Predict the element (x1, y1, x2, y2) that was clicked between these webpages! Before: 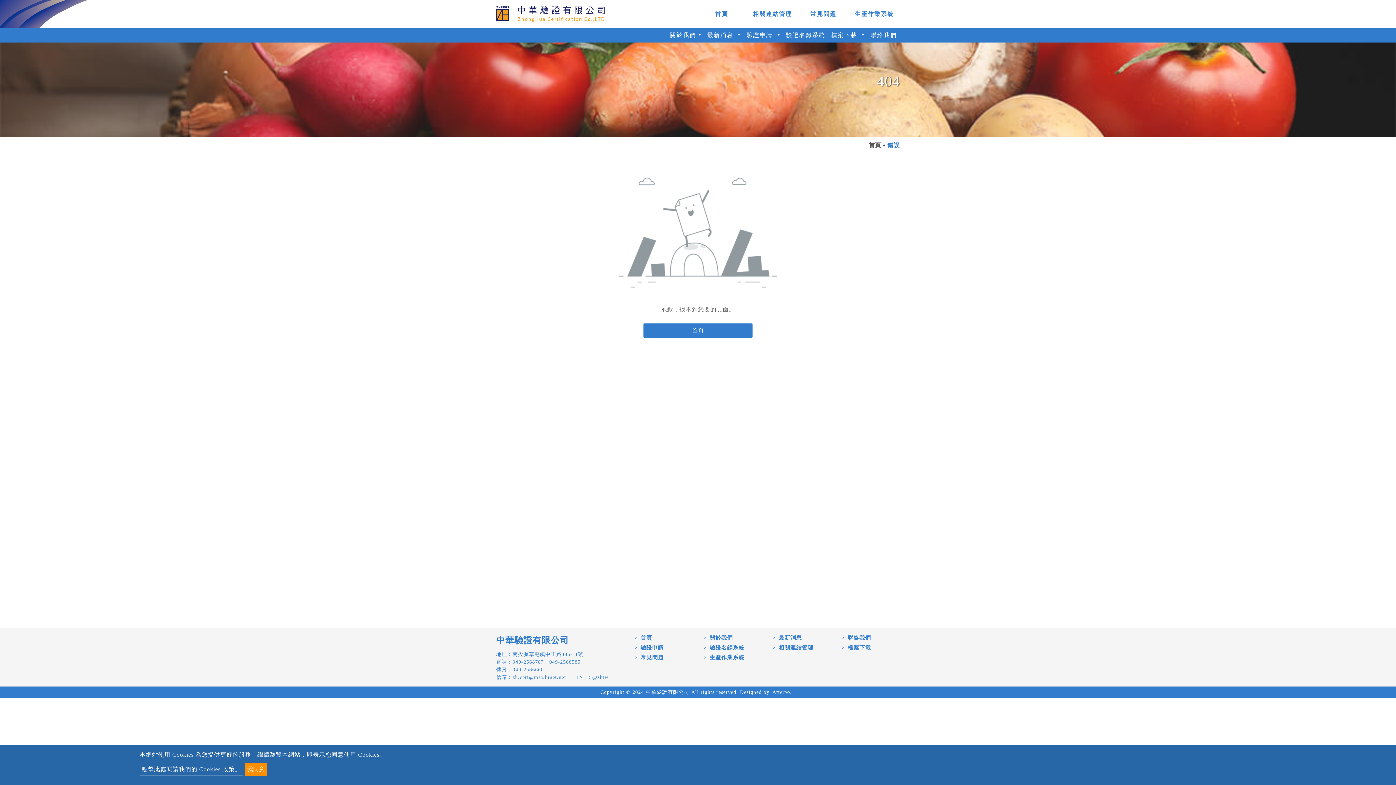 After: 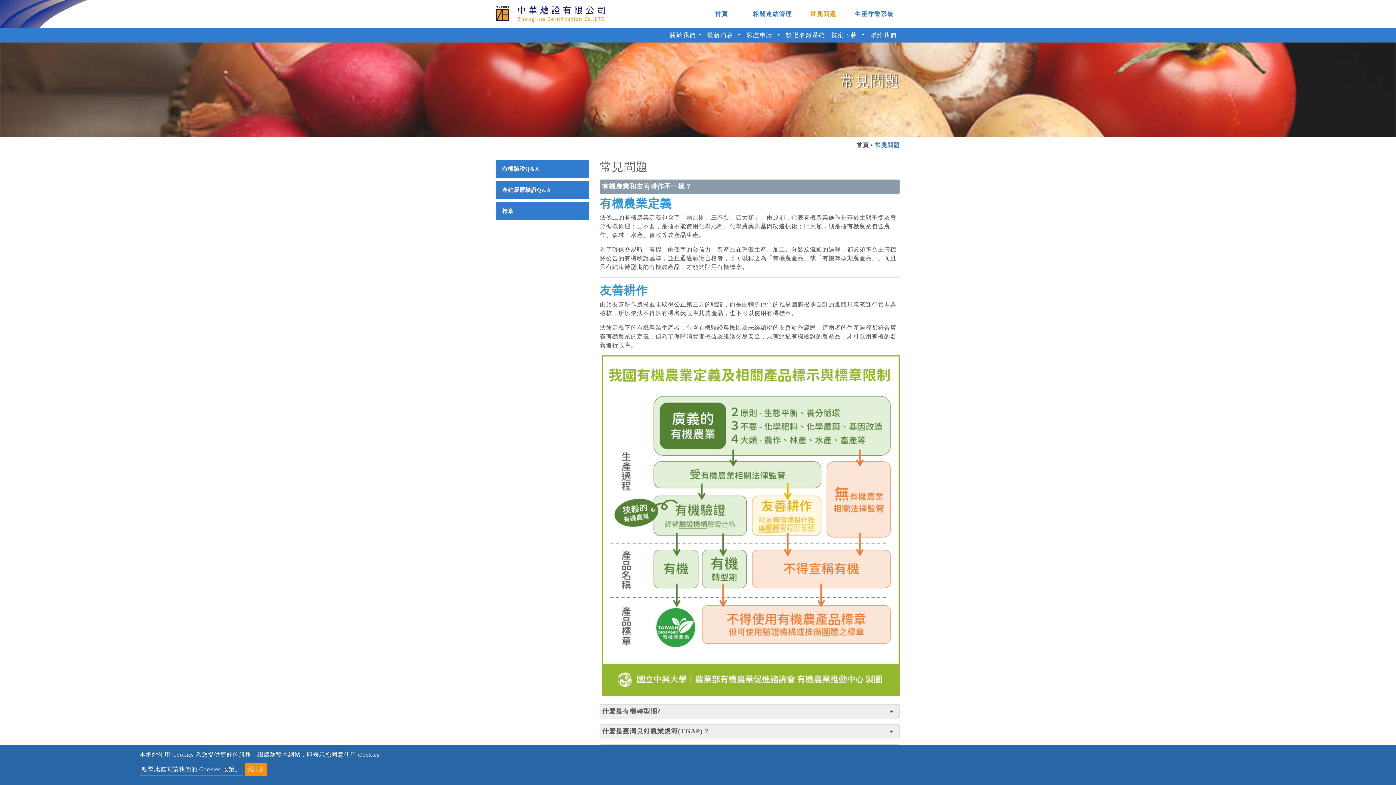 Action: label: 常見問題 bbox: (798, 6, 849, 21)